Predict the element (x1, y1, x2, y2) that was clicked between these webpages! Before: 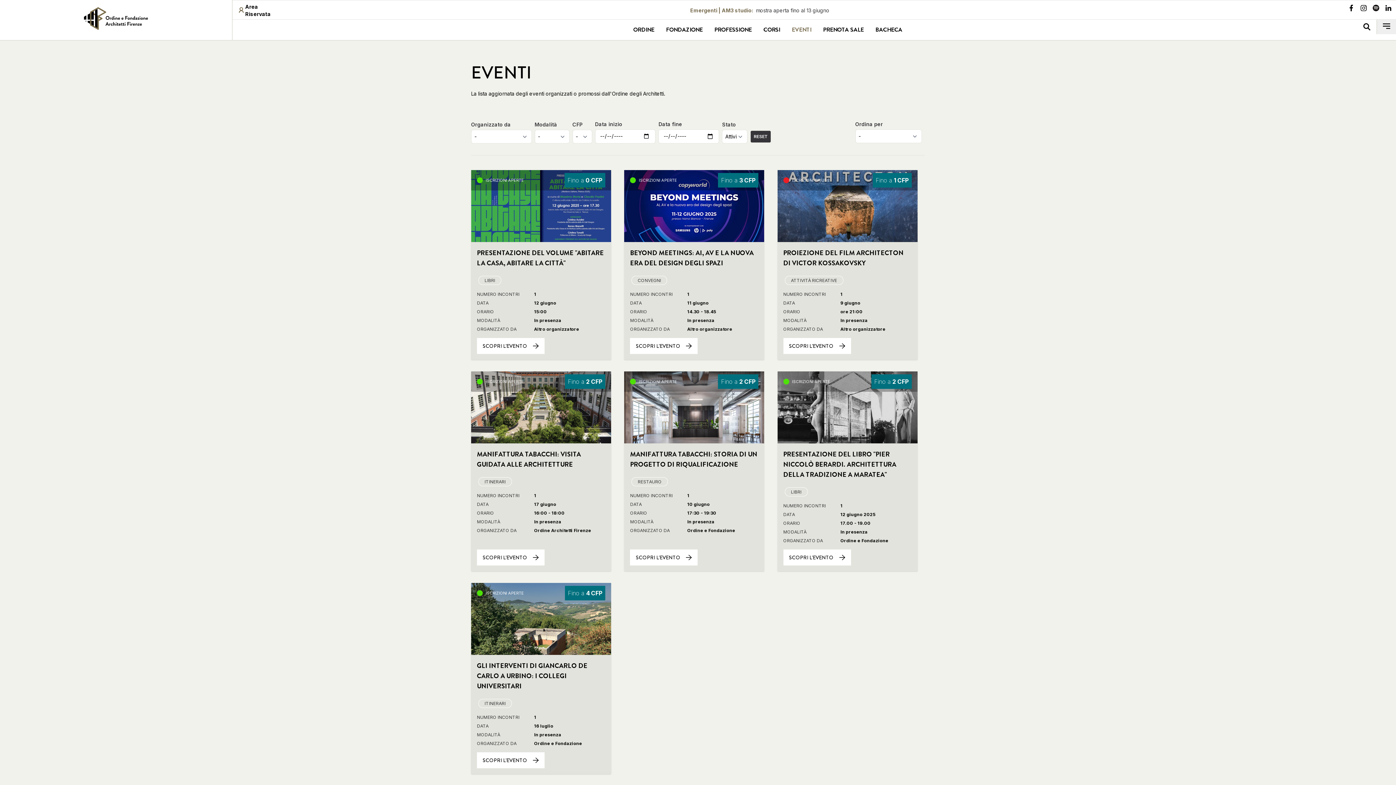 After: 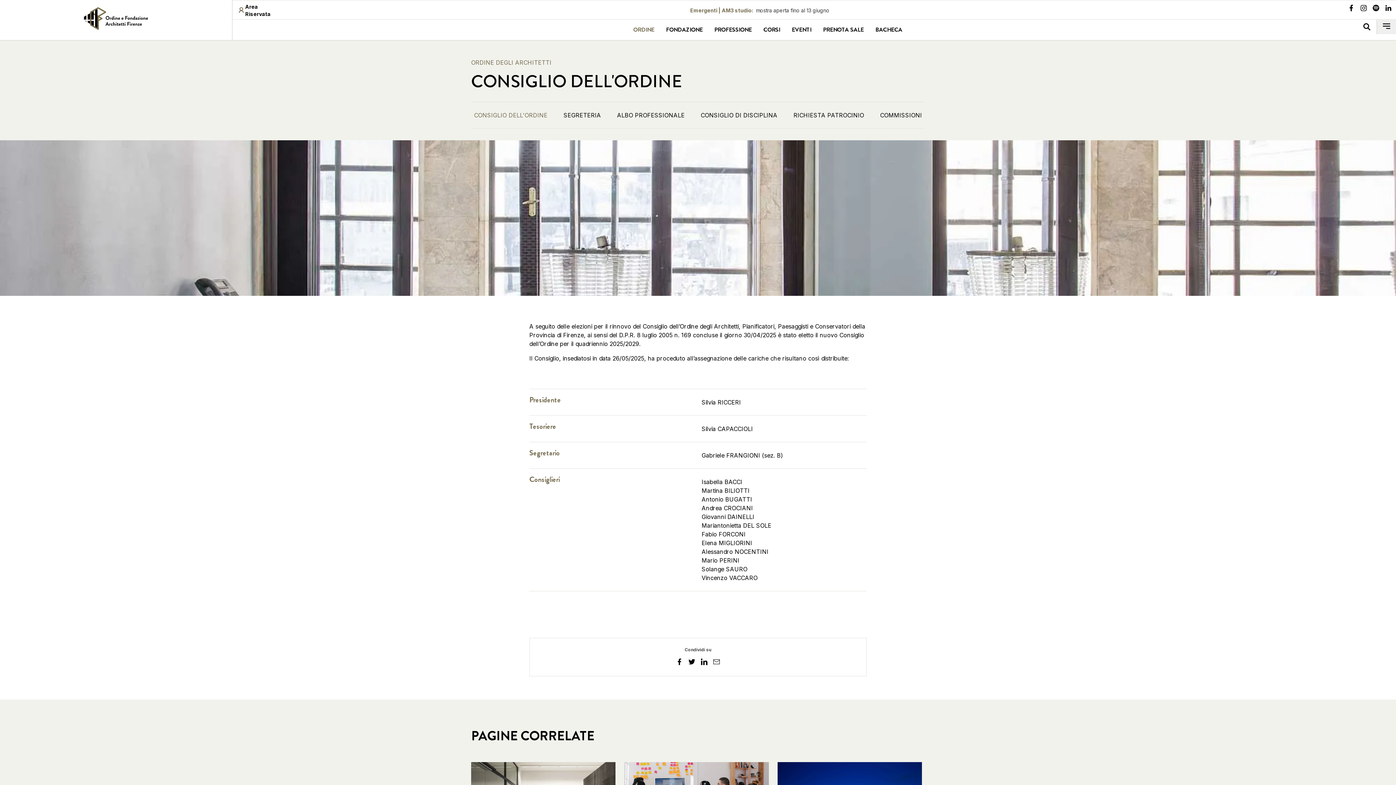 Action: label: Vai alla pagina Ordine bbox: (631, 24, 655, 35)